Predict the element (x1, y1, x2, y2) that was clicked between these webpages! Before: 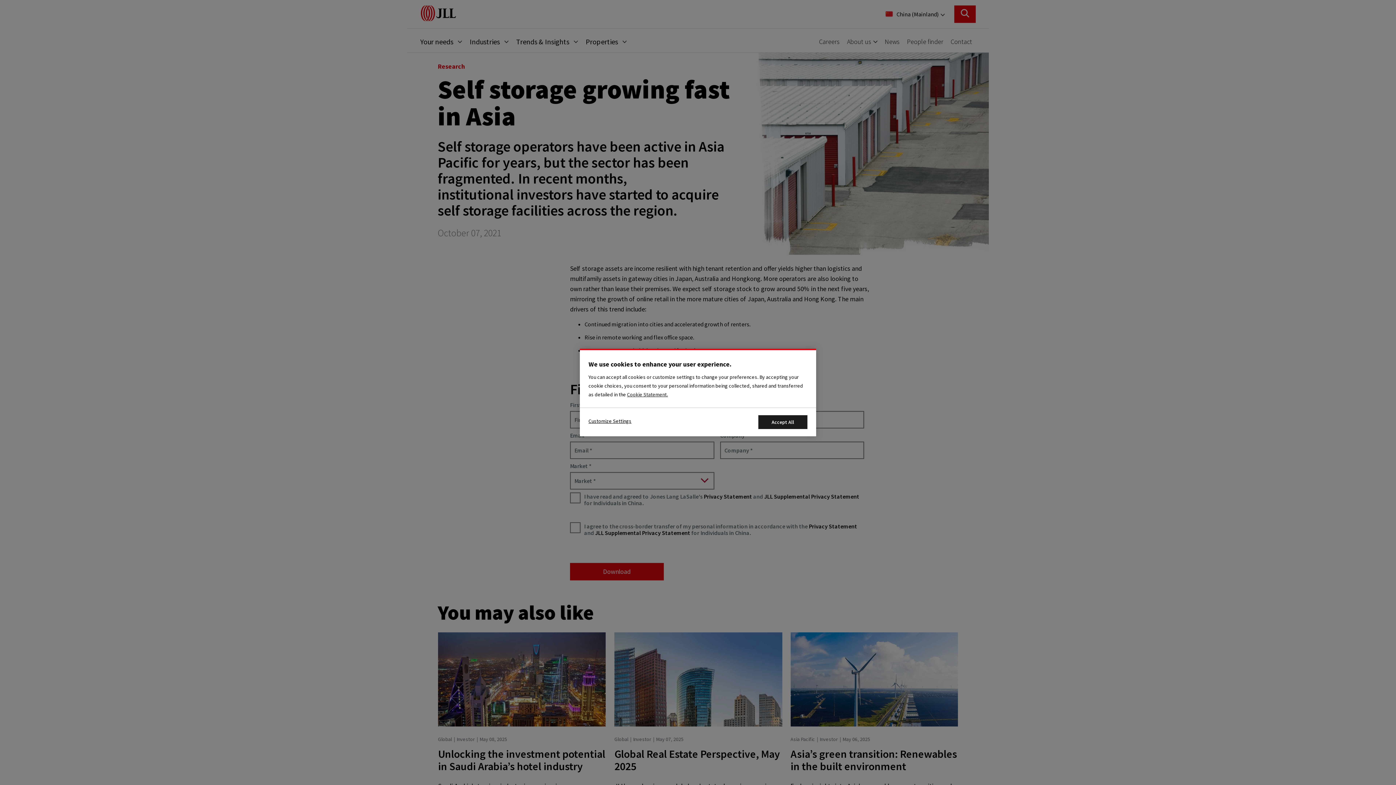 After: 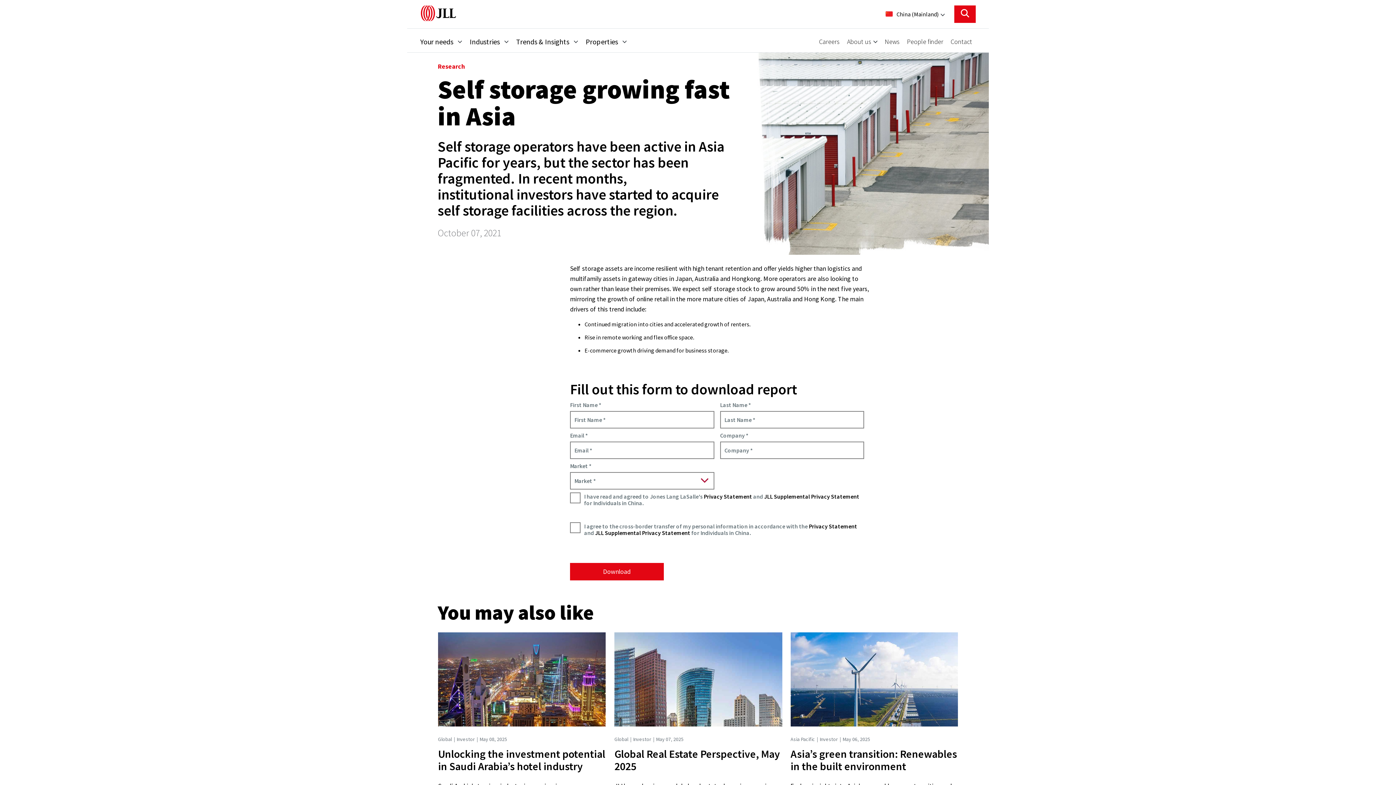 Action: bbox: (758, 415, 807, 429) label: Accept All Cookies